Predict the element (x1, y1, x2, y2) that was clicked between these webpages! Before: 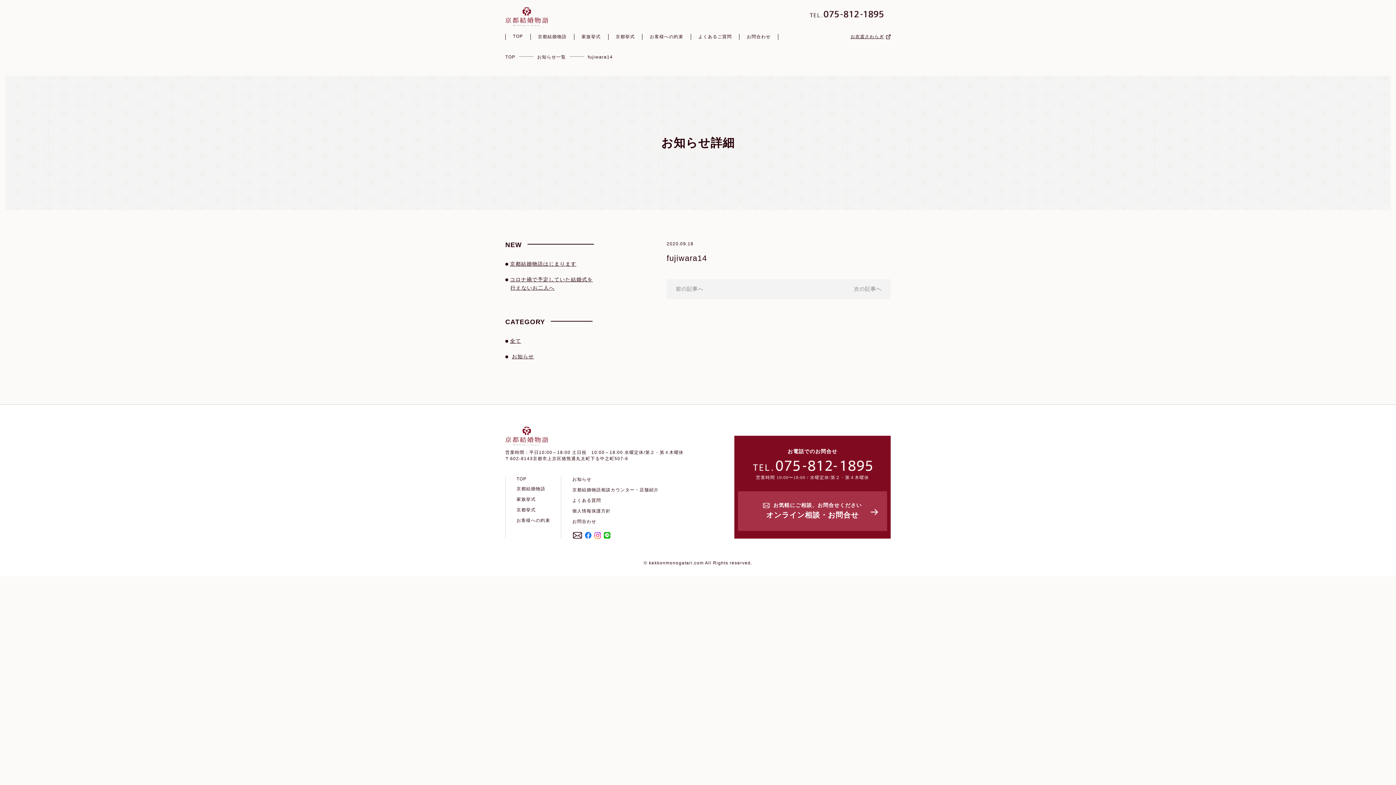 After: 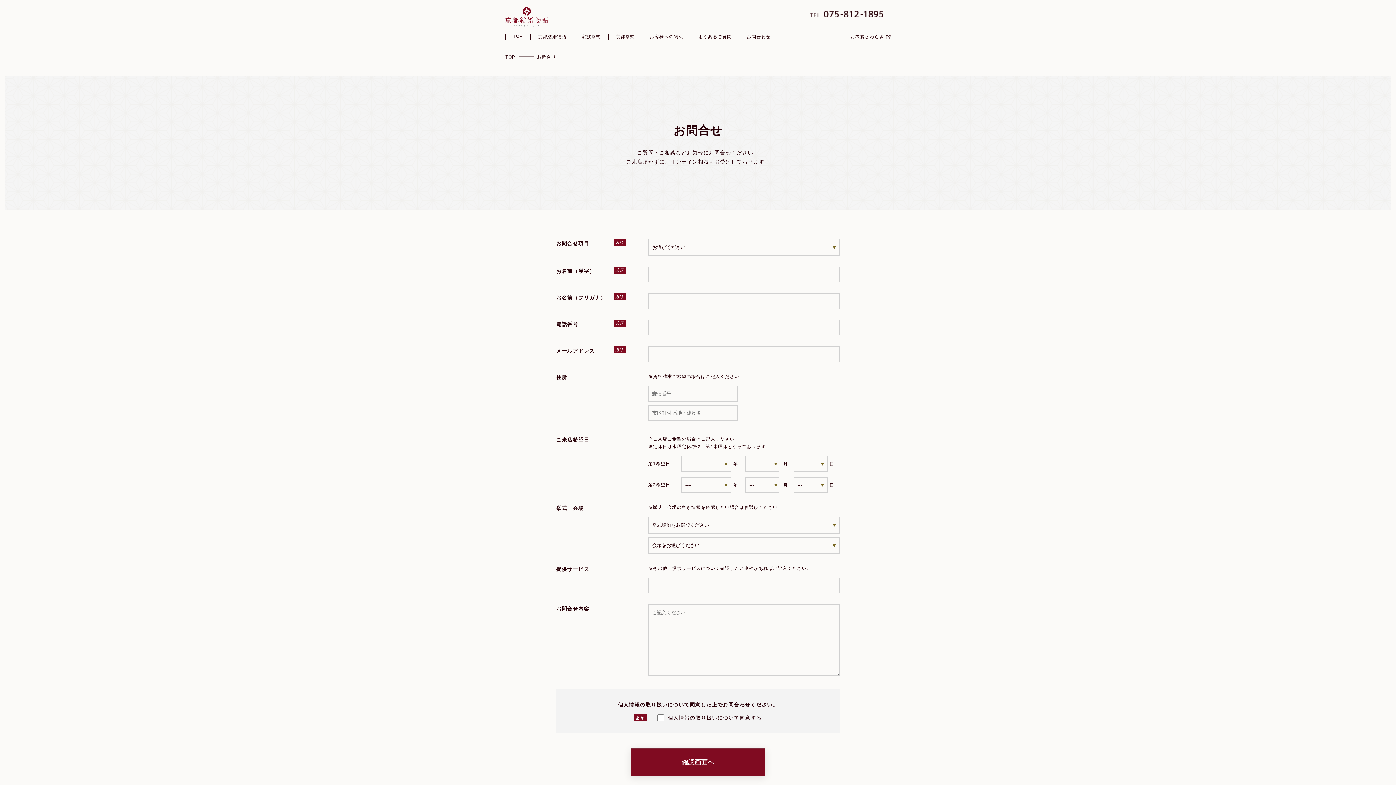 Action: label: お問合わせ bbox: (747, 33, 771, 39)